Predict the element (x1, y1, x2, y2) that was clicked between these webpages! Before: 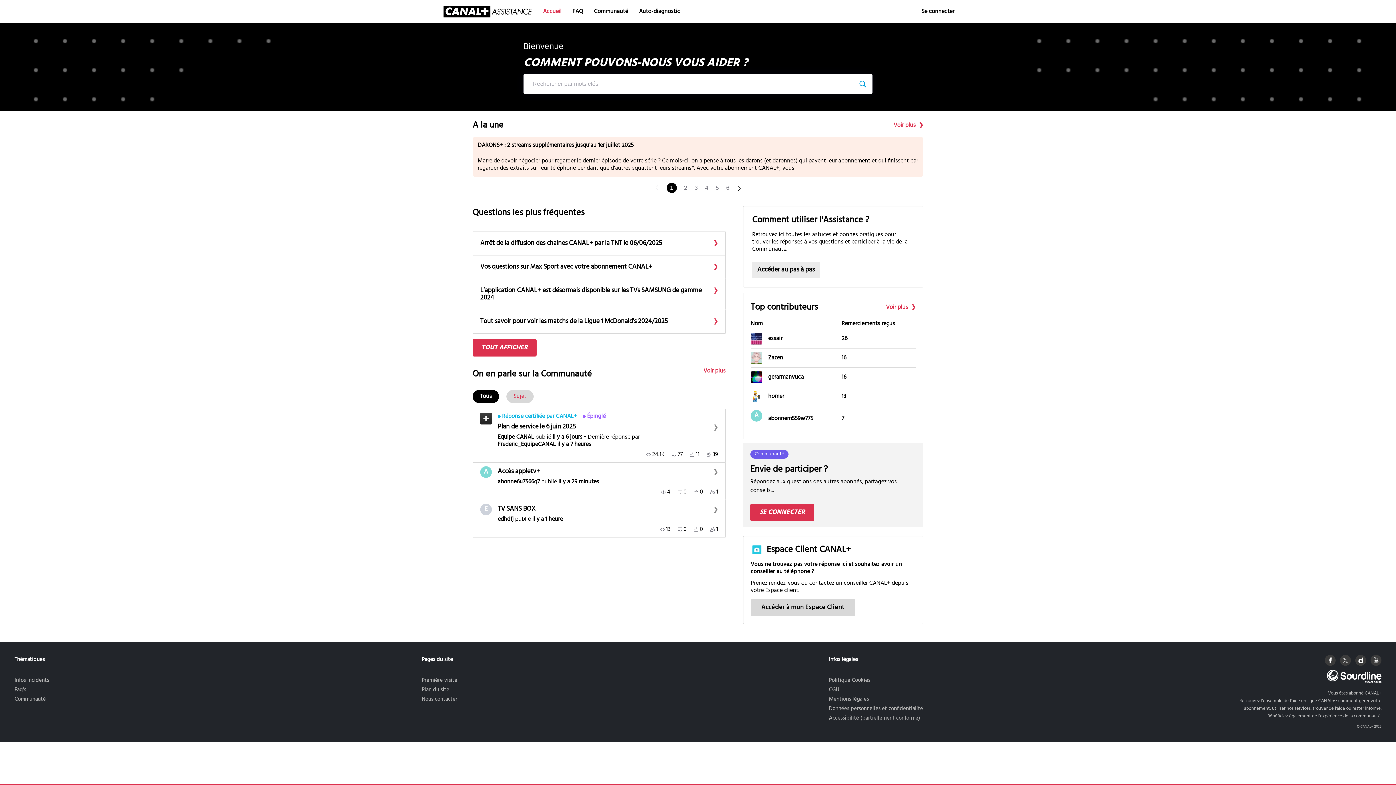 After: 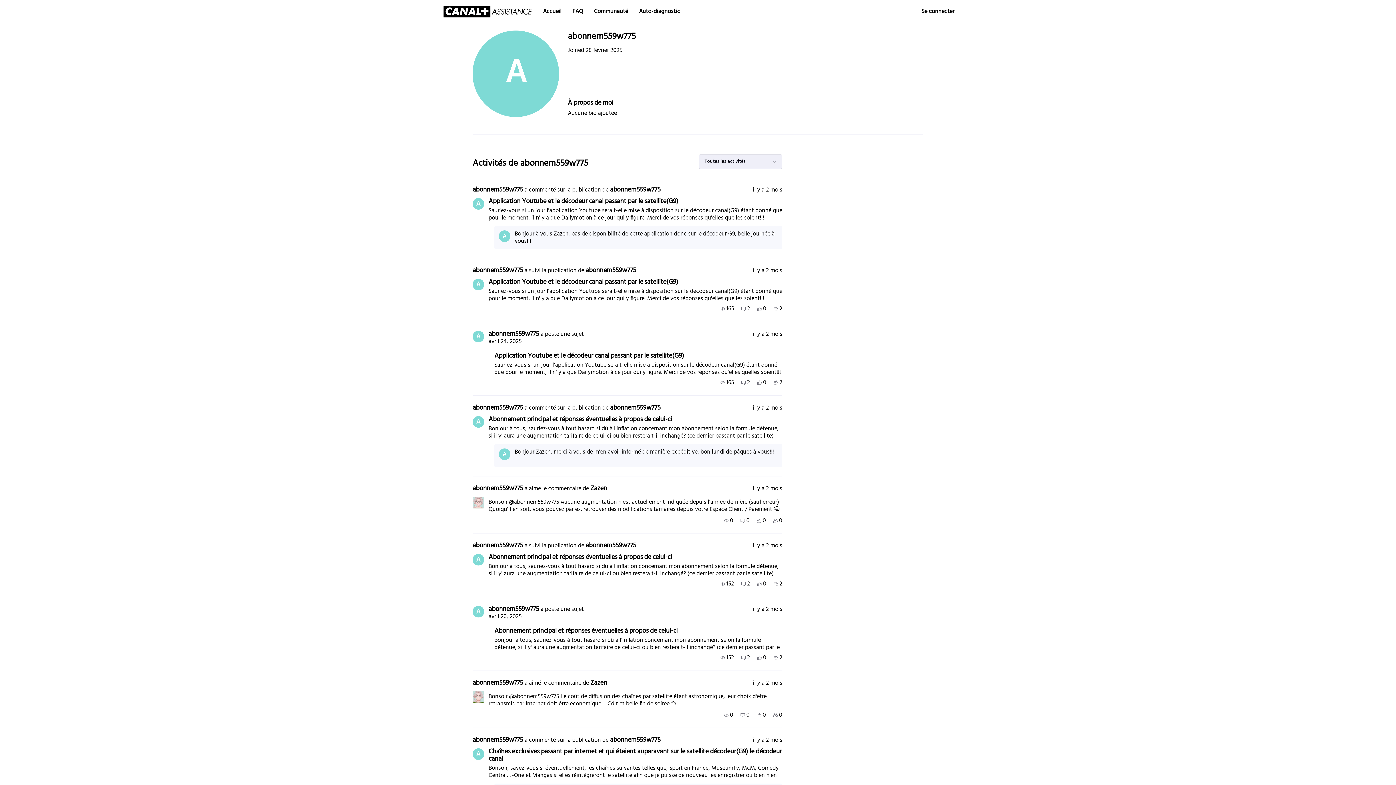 Action: label: Visit abonnem559w775's profile bbox: (750, 410, 762, 427)